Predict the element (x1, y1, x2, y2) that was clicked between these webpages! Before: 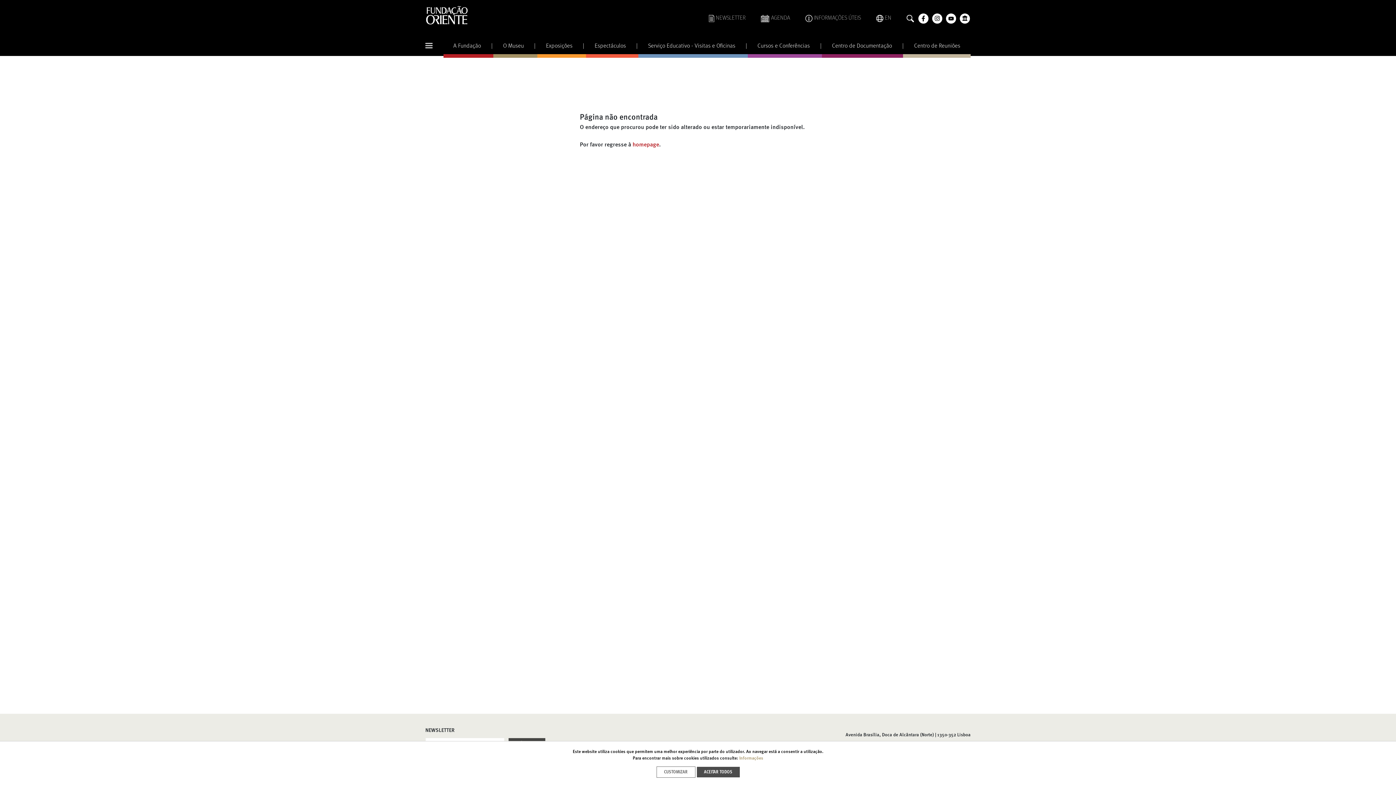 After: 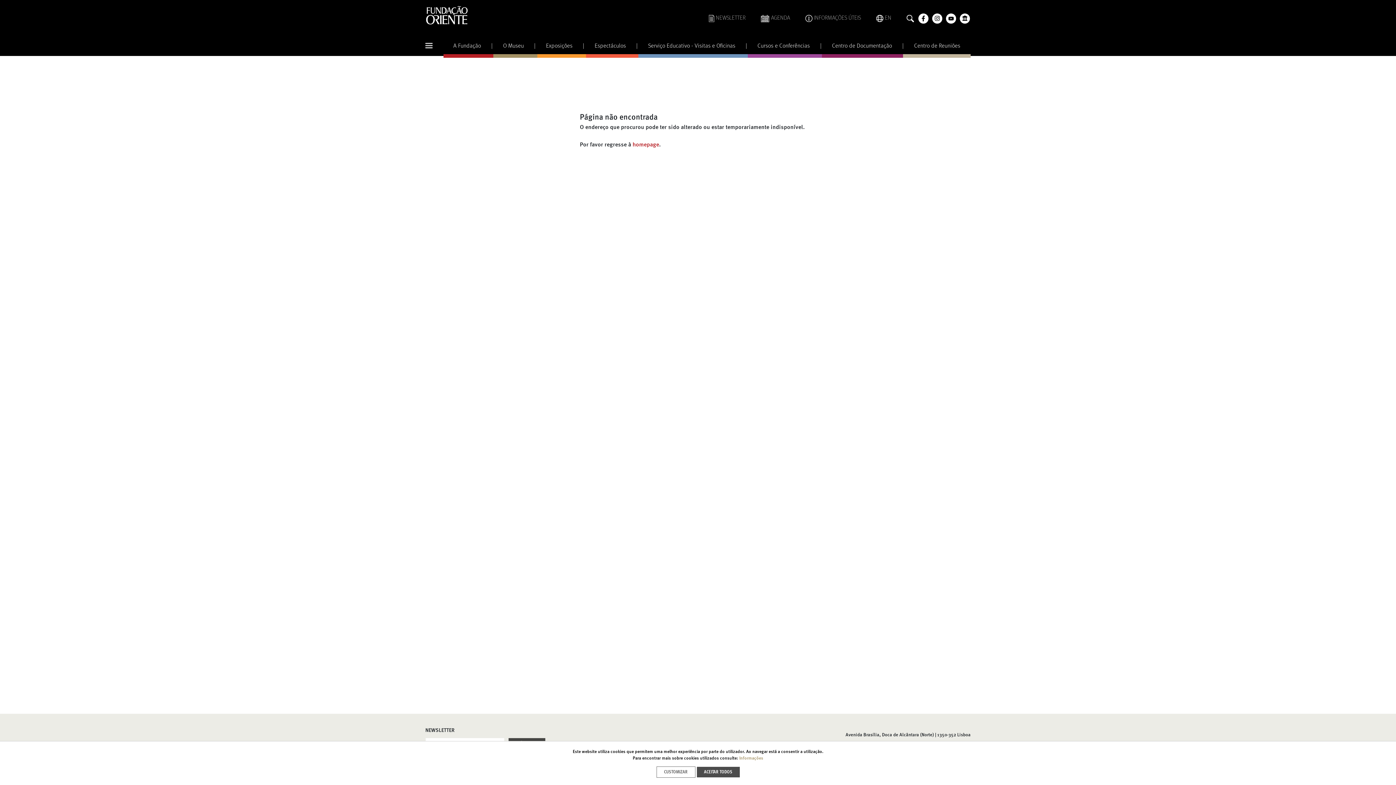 Action: bbox: (943, 13, 956, 23)